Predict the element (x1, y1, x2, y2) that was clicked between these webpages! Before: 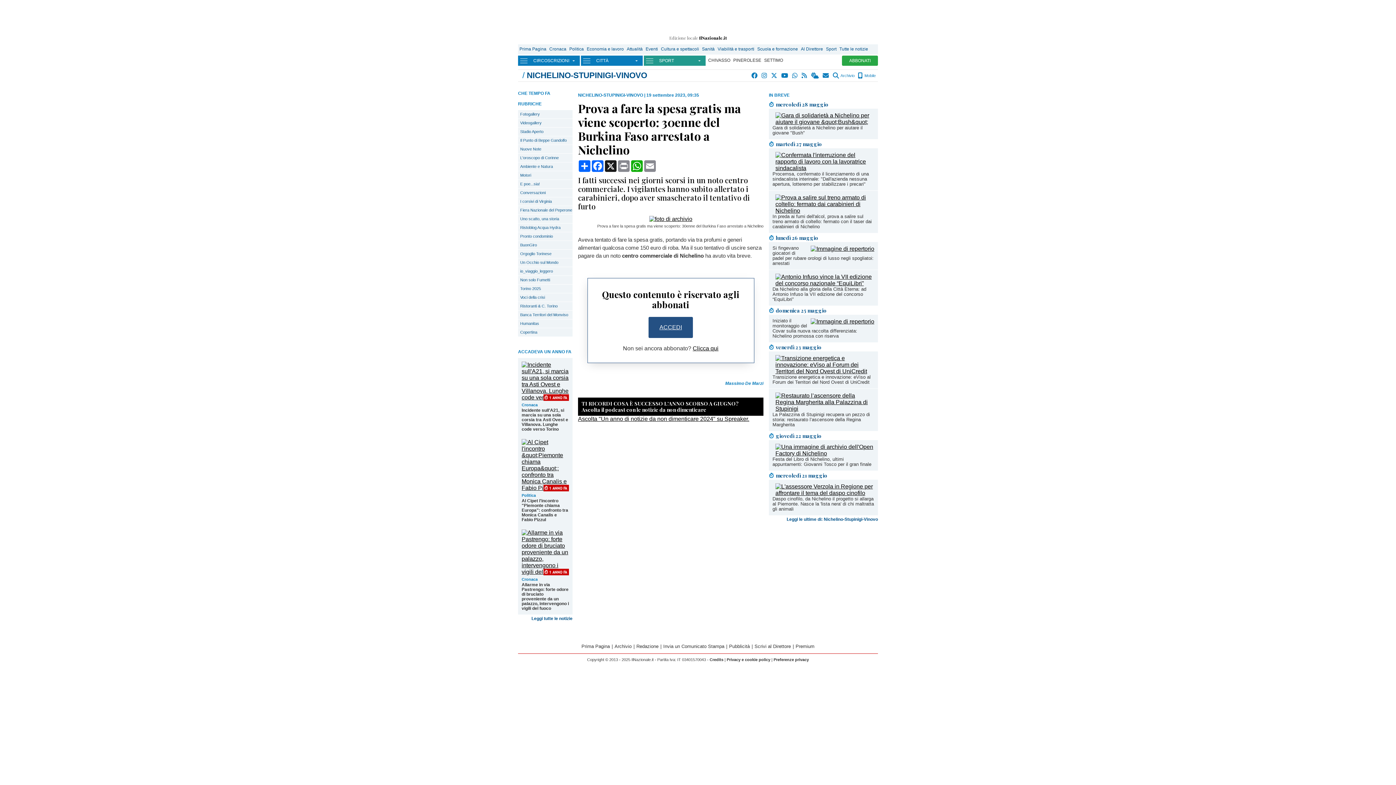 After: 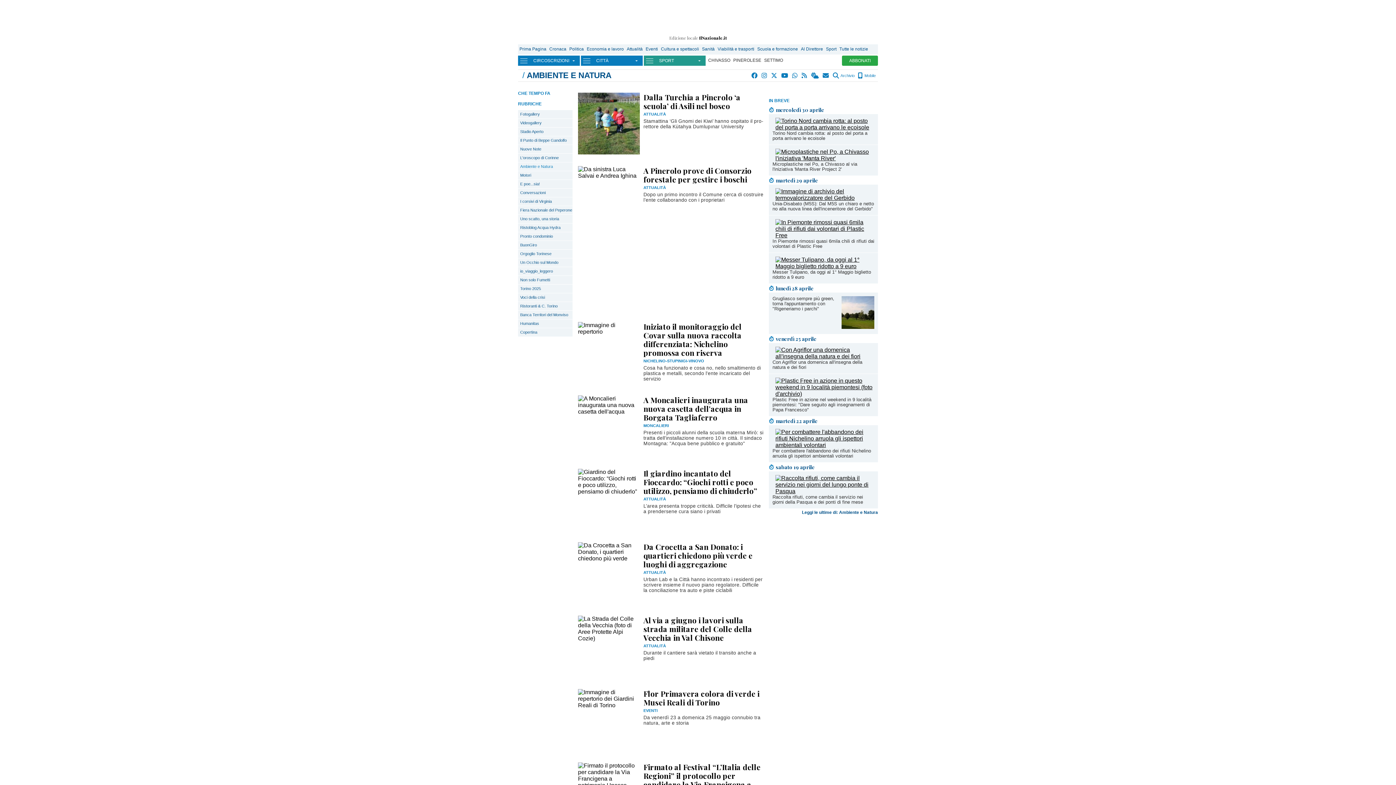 Action: label: Ambiente e Natura bbox: (518, 162, 572, 170)